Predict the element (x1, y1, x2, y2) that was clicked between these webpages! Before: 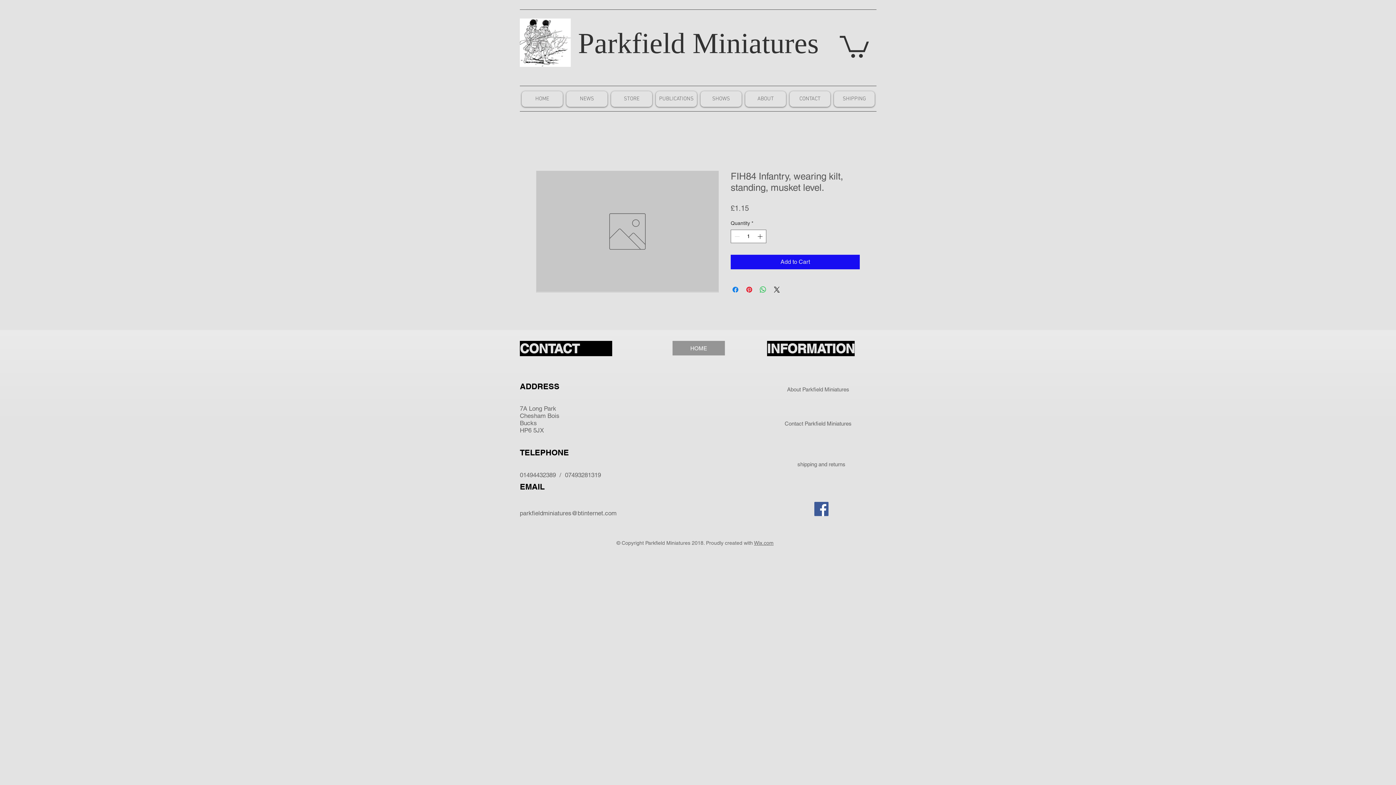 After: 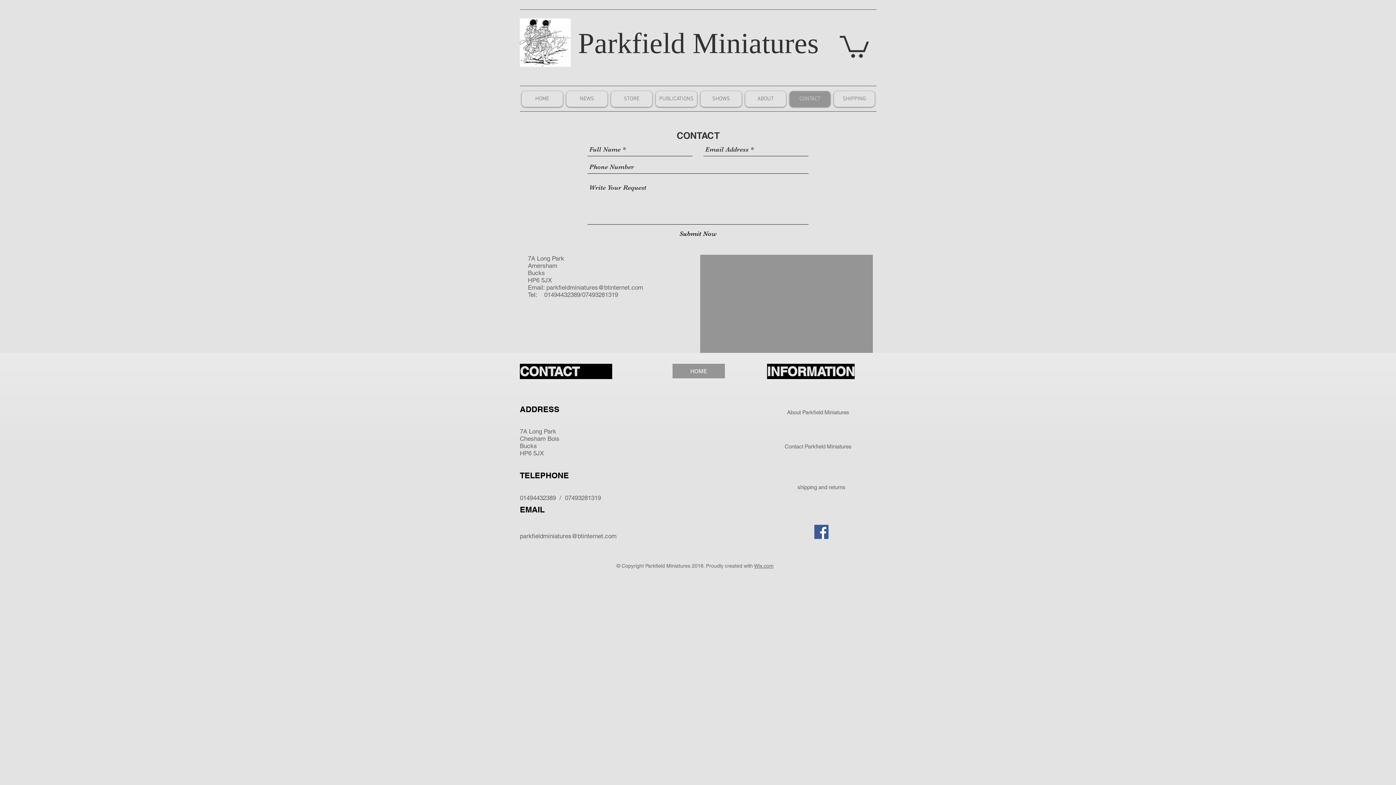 Action: bbox: (769, 416, 867, 431) label: Contact Parkfield Miniatures